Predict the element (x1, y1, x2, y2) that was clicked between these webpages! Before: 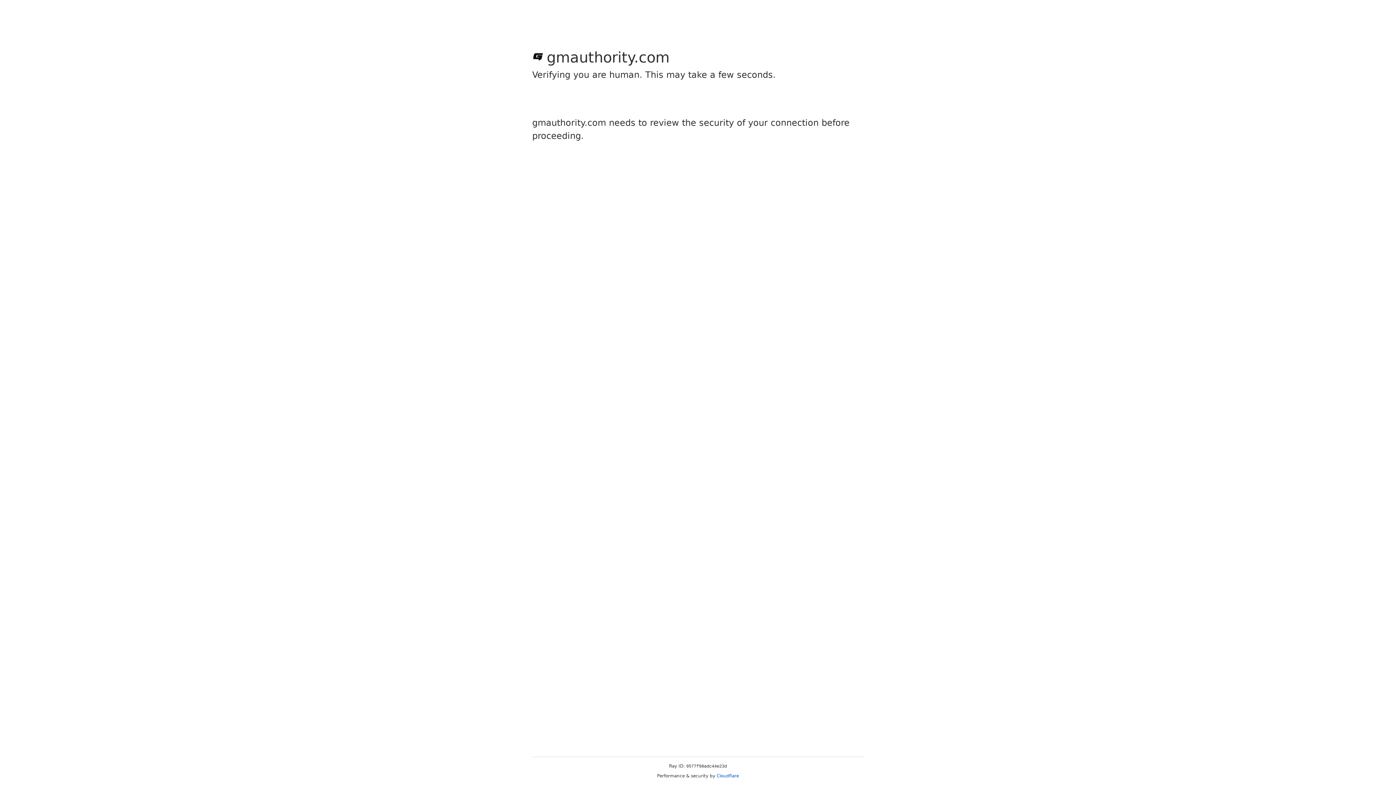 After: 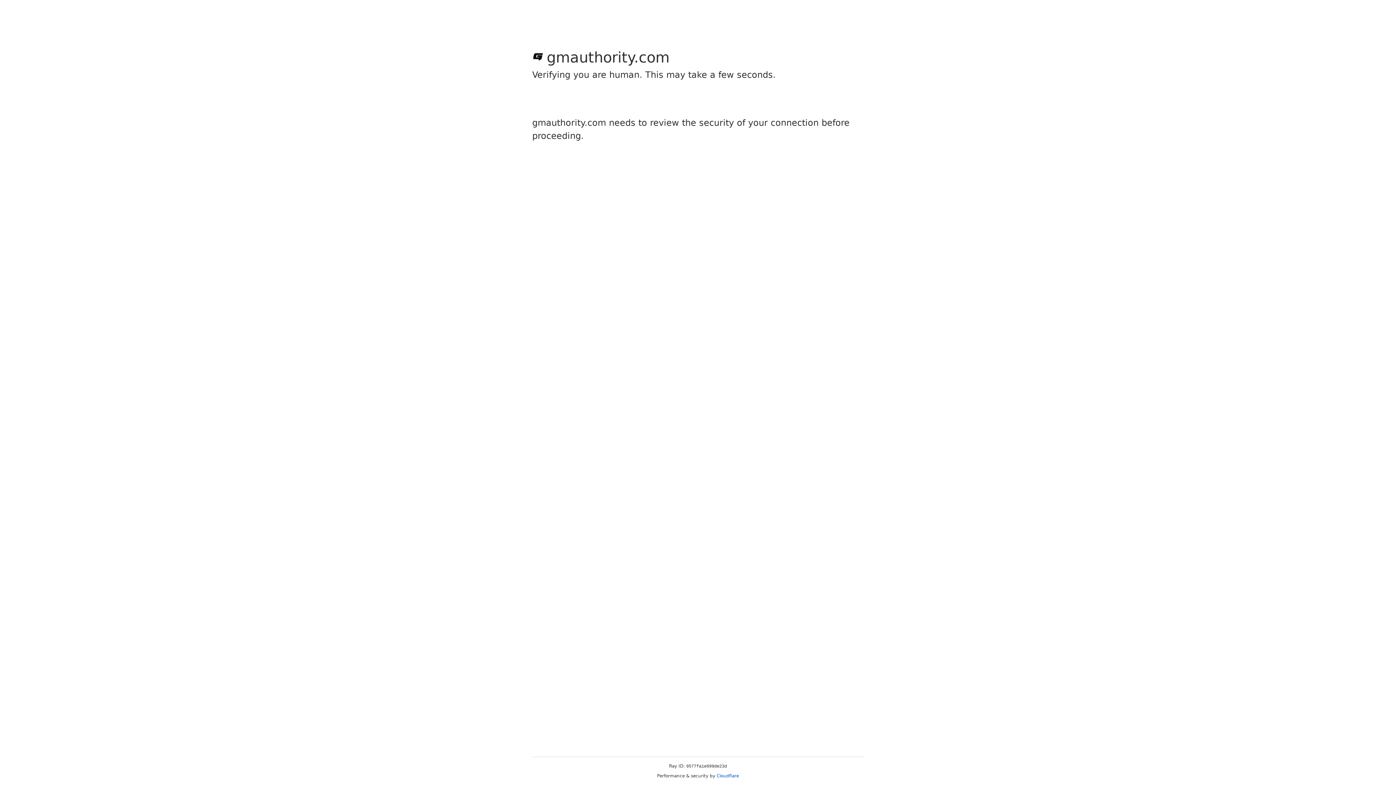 Action: bbox: (716, 773, 739, 778) label: Cloudflare